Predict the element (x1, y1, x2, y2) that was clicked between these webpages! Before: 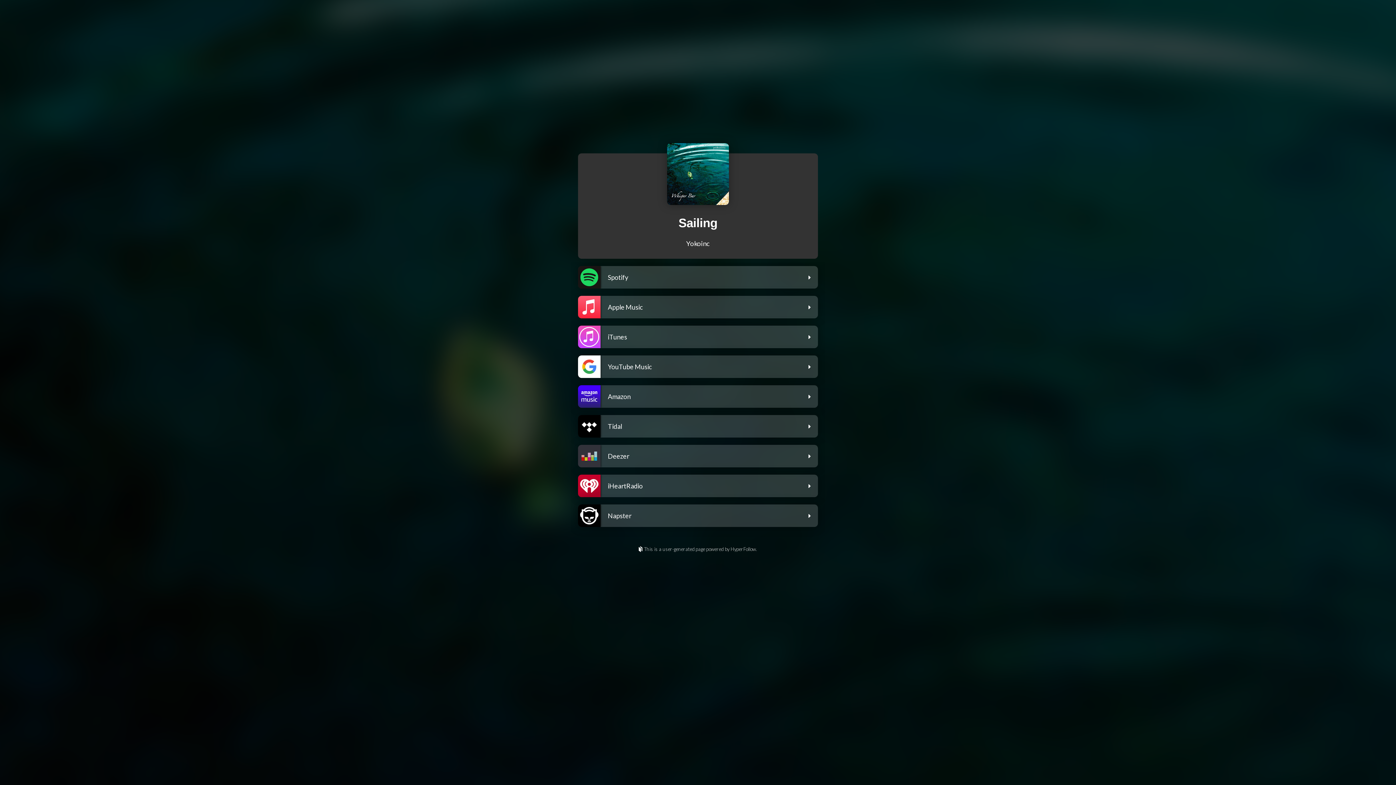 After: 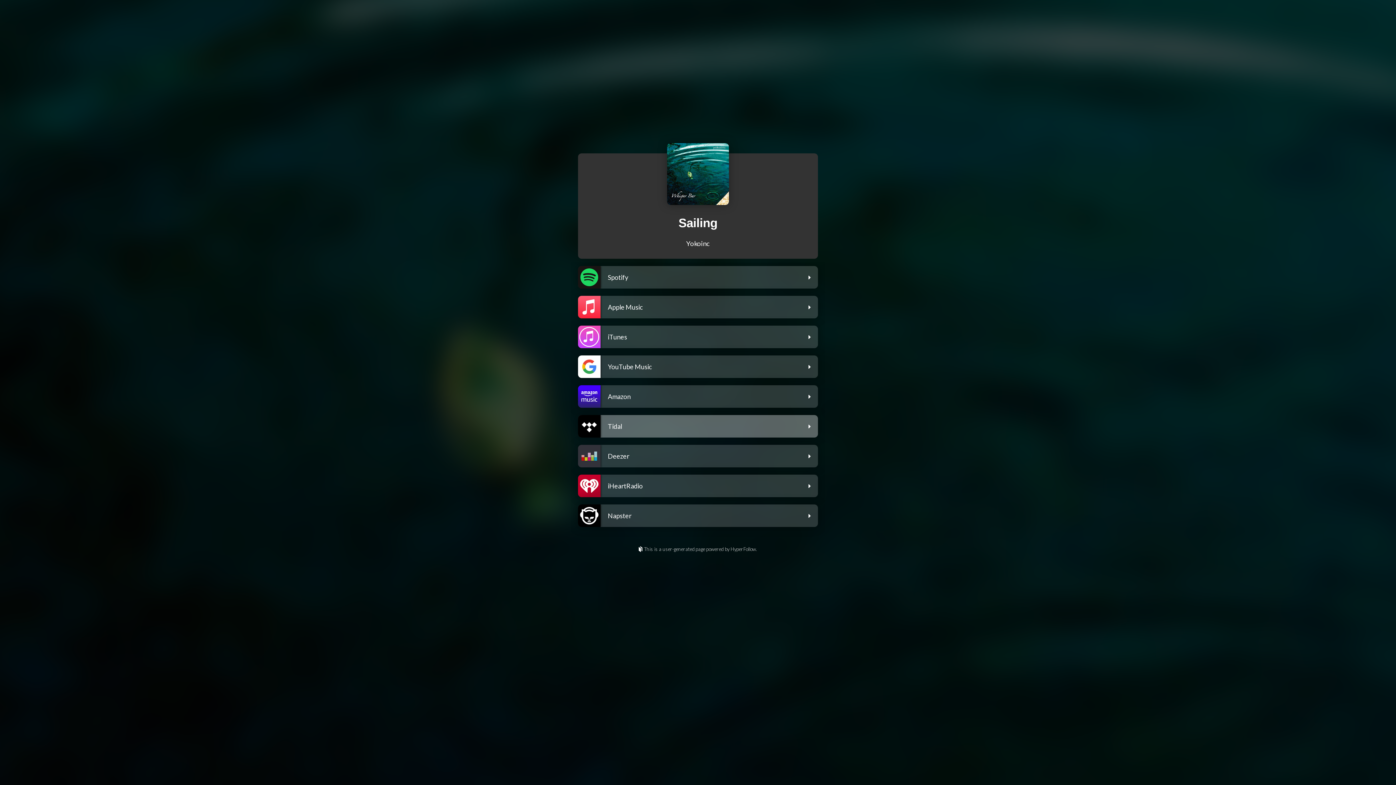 Action: label: Tidal bbox: (578, 415, 818, 441)